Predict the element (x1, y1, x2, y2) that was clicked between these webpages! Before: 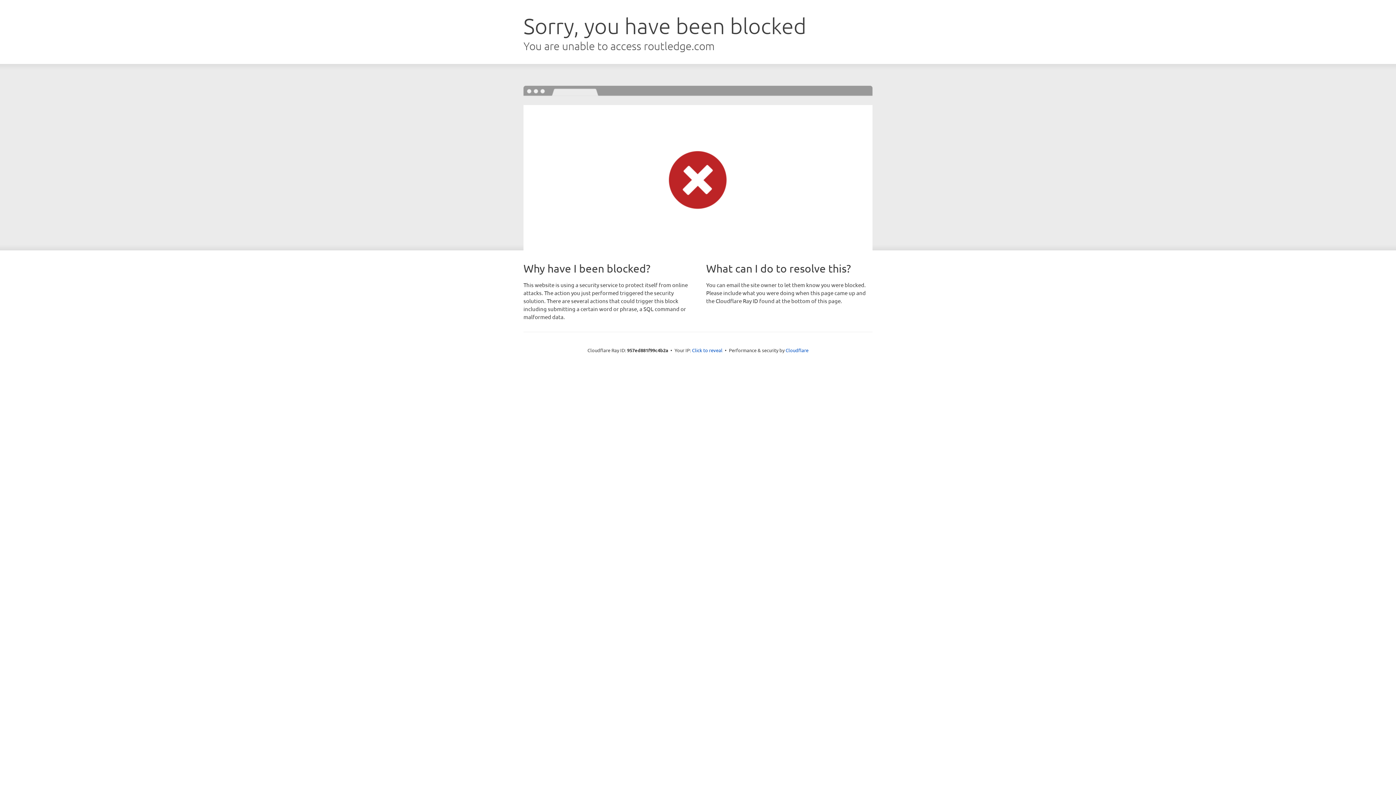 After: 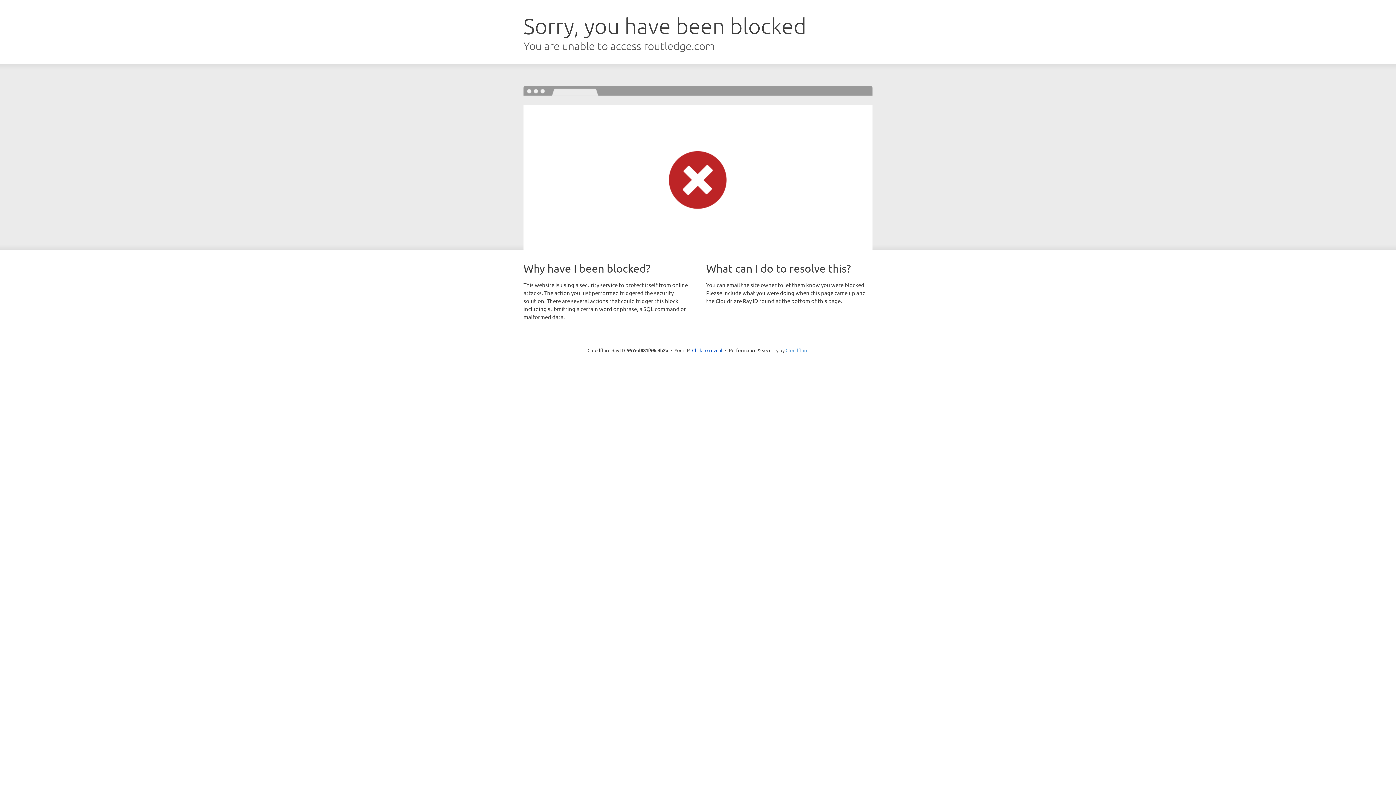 Action: bbox: (785, 347, 808, 353) label: Cloudflare